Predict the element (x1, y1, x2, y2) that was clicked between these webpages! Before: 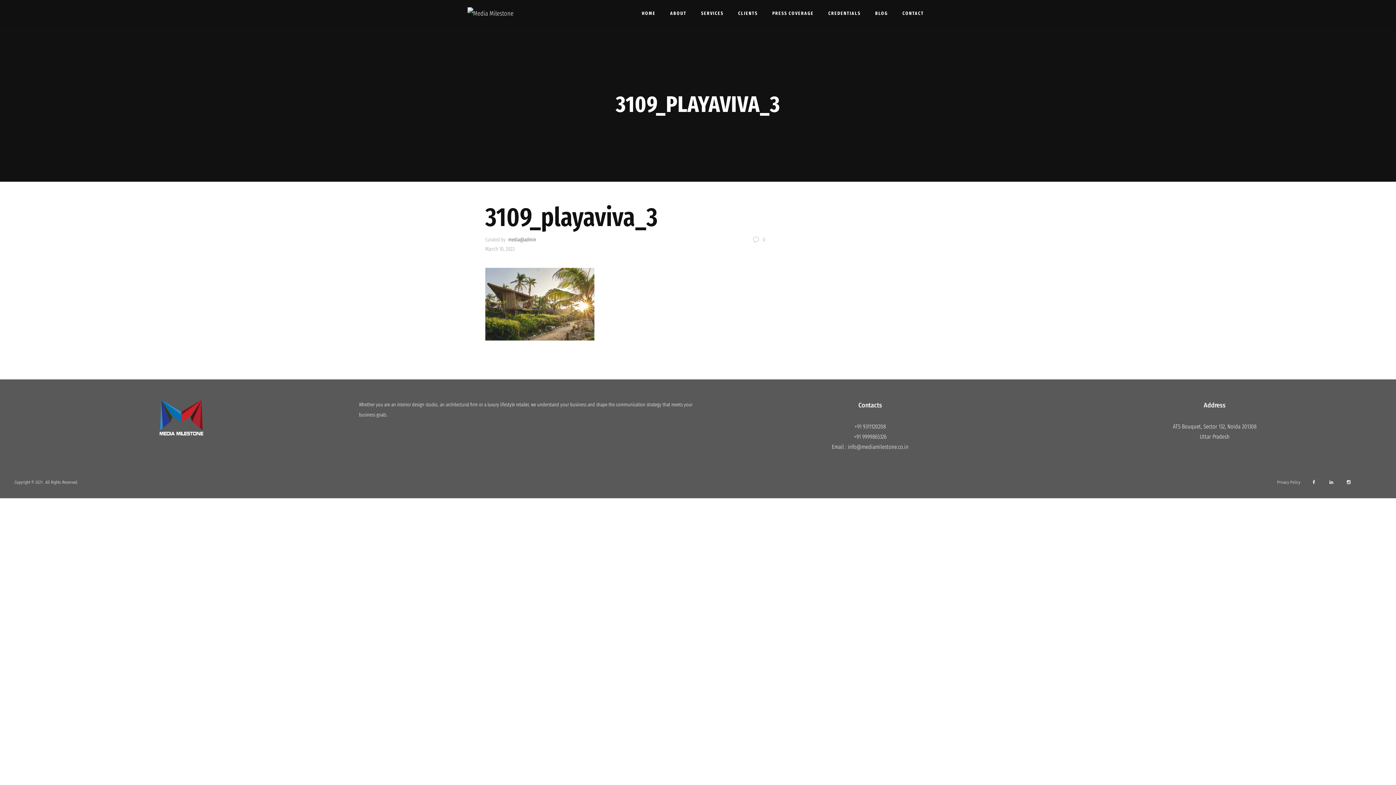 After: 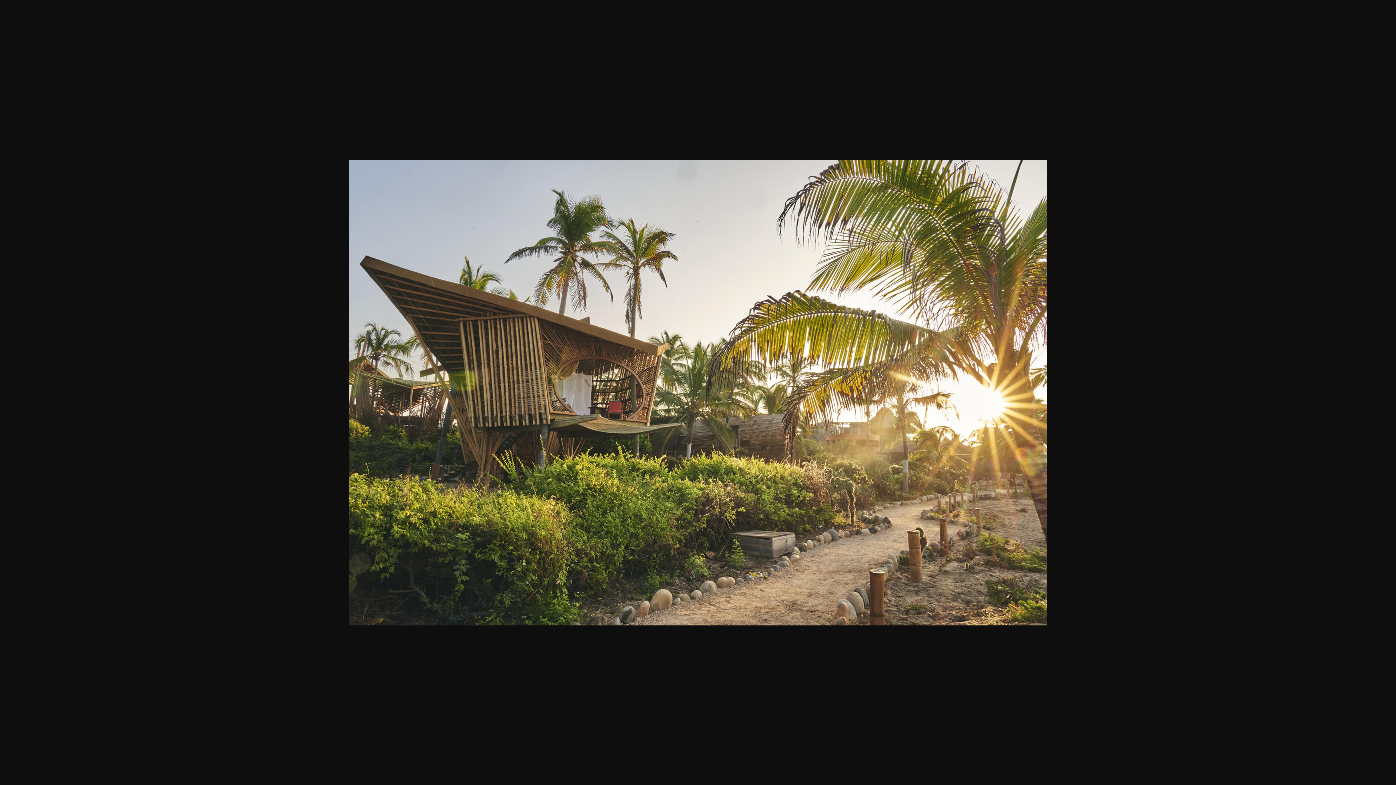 Action: bbox: (485, 270, 594, 278)